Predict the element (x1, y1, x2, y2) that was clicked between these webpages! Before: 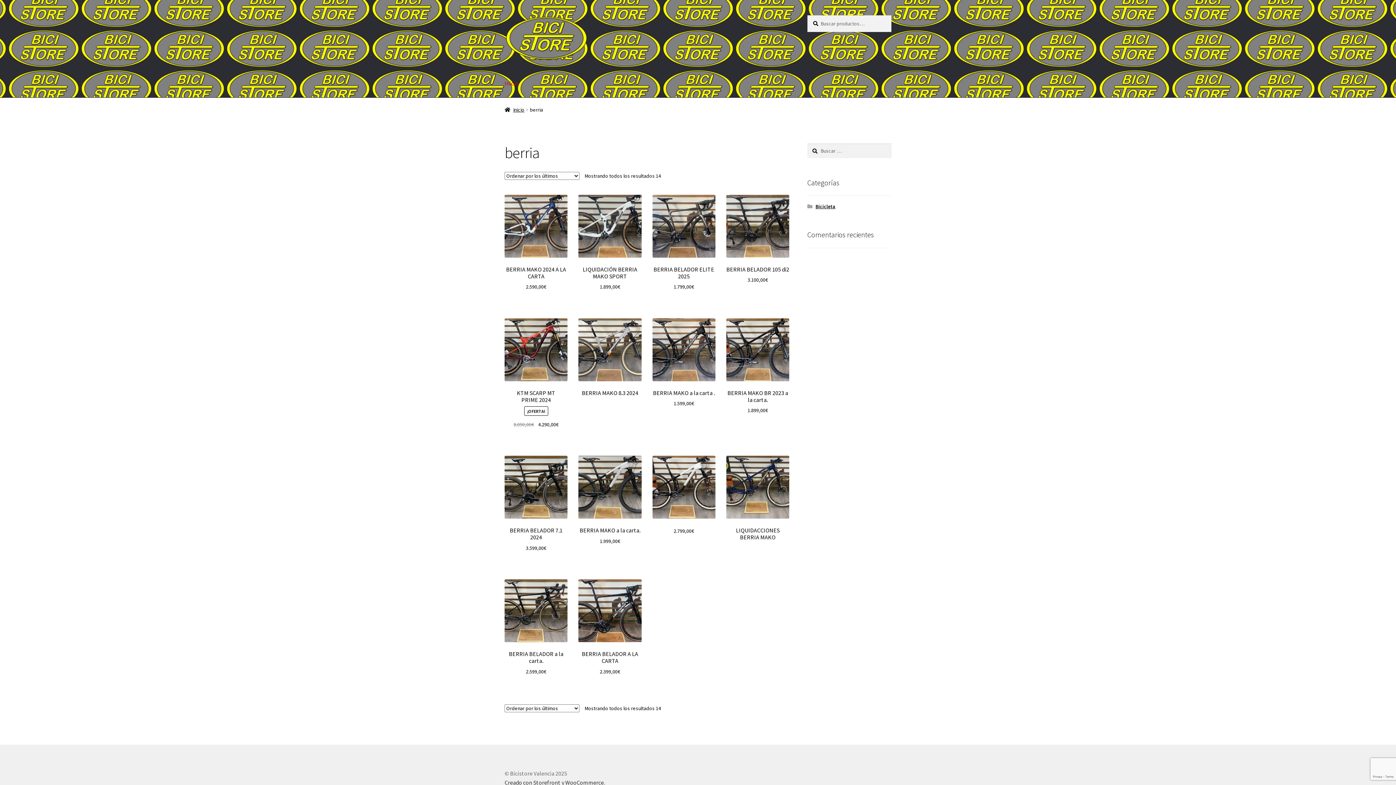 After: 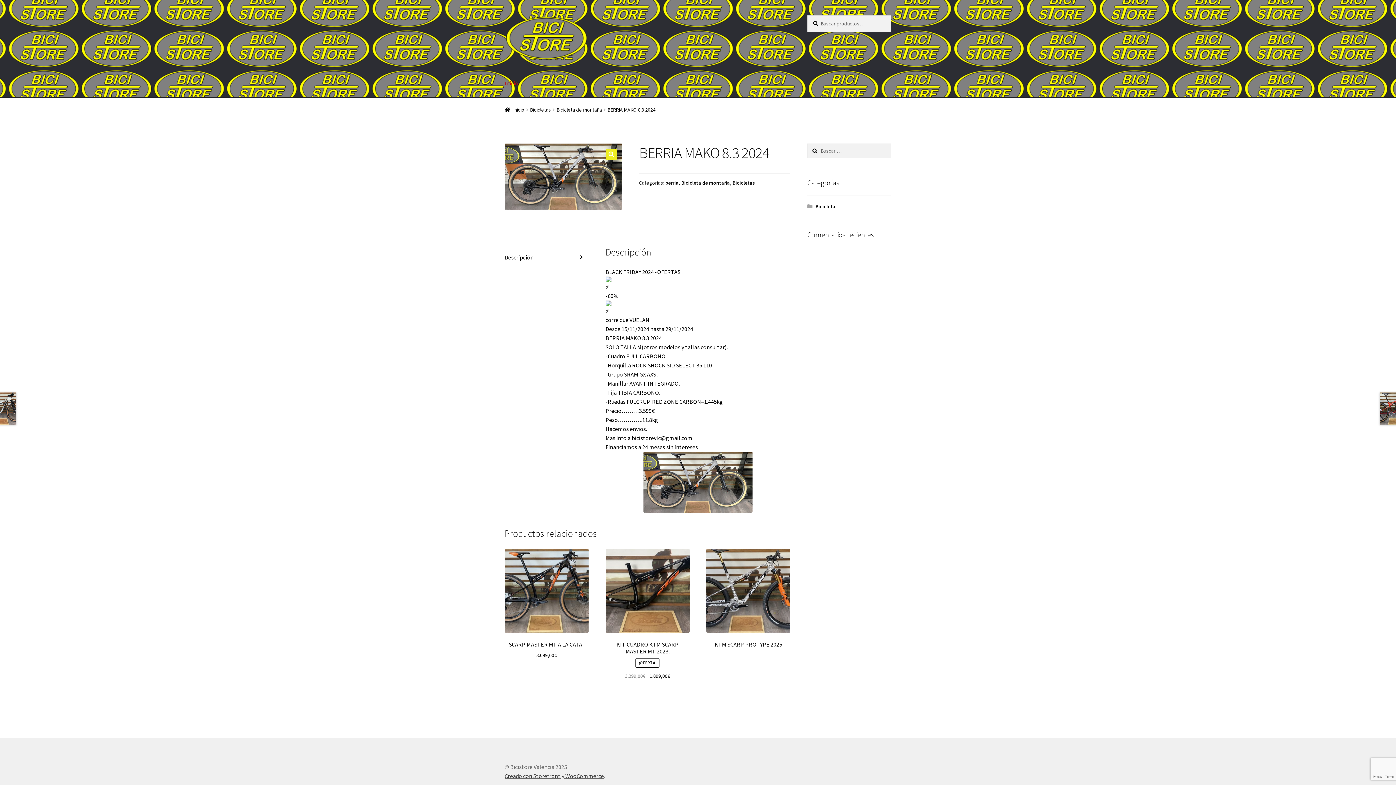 Action: label: BERRIA MAKO 8.3 2024 bbox: (578, 318, 641, 396)